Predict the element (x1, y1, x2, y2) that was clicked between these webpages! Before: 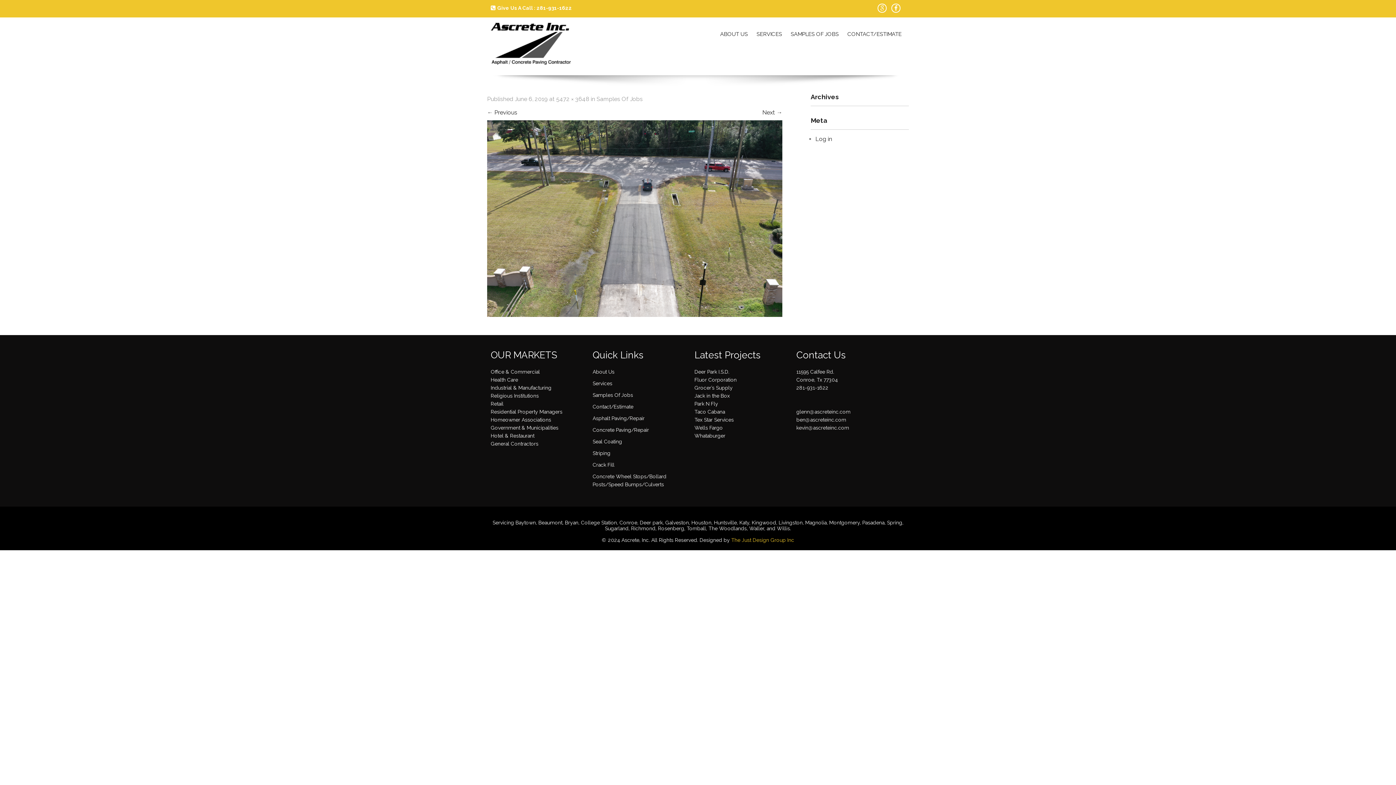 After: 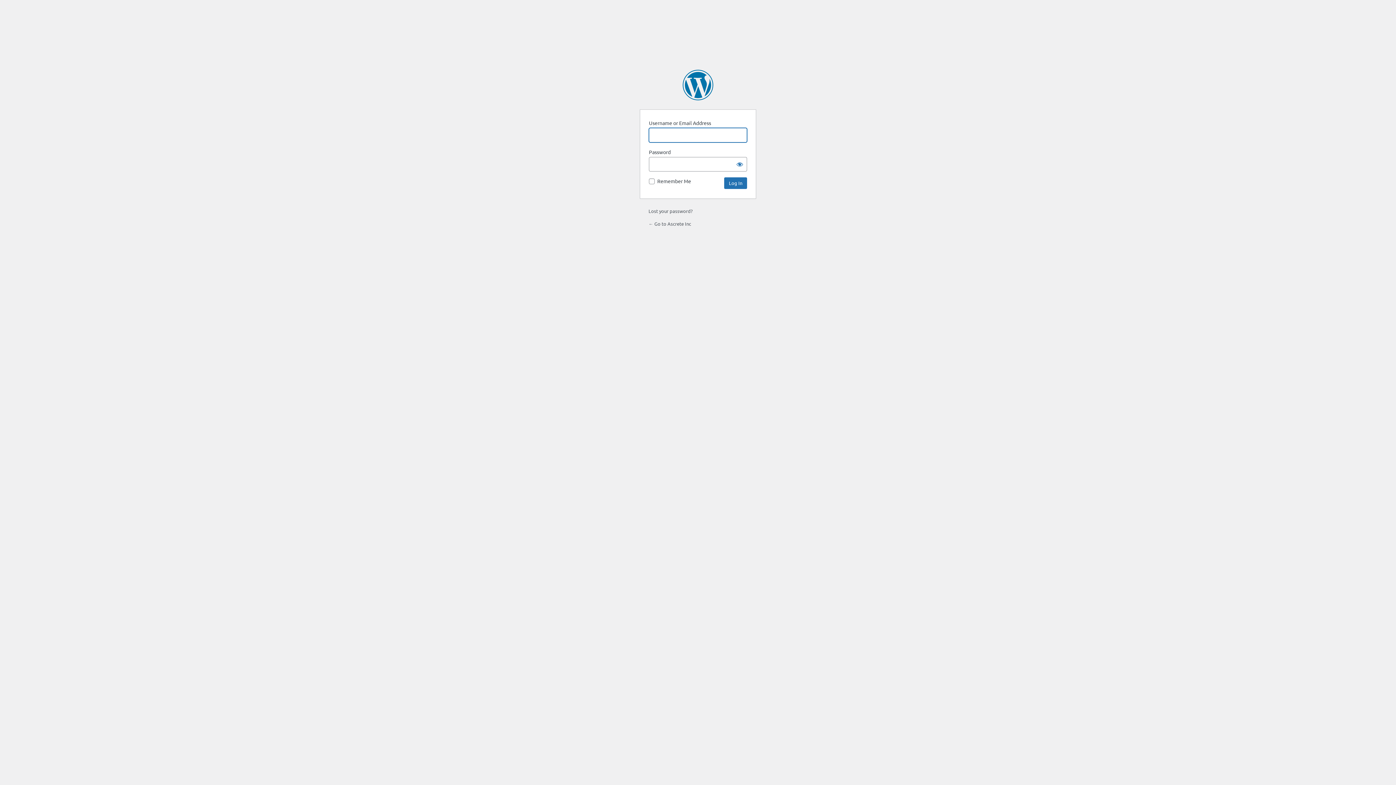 Action: label: Log in bbox: (815, 135, 832, 142)